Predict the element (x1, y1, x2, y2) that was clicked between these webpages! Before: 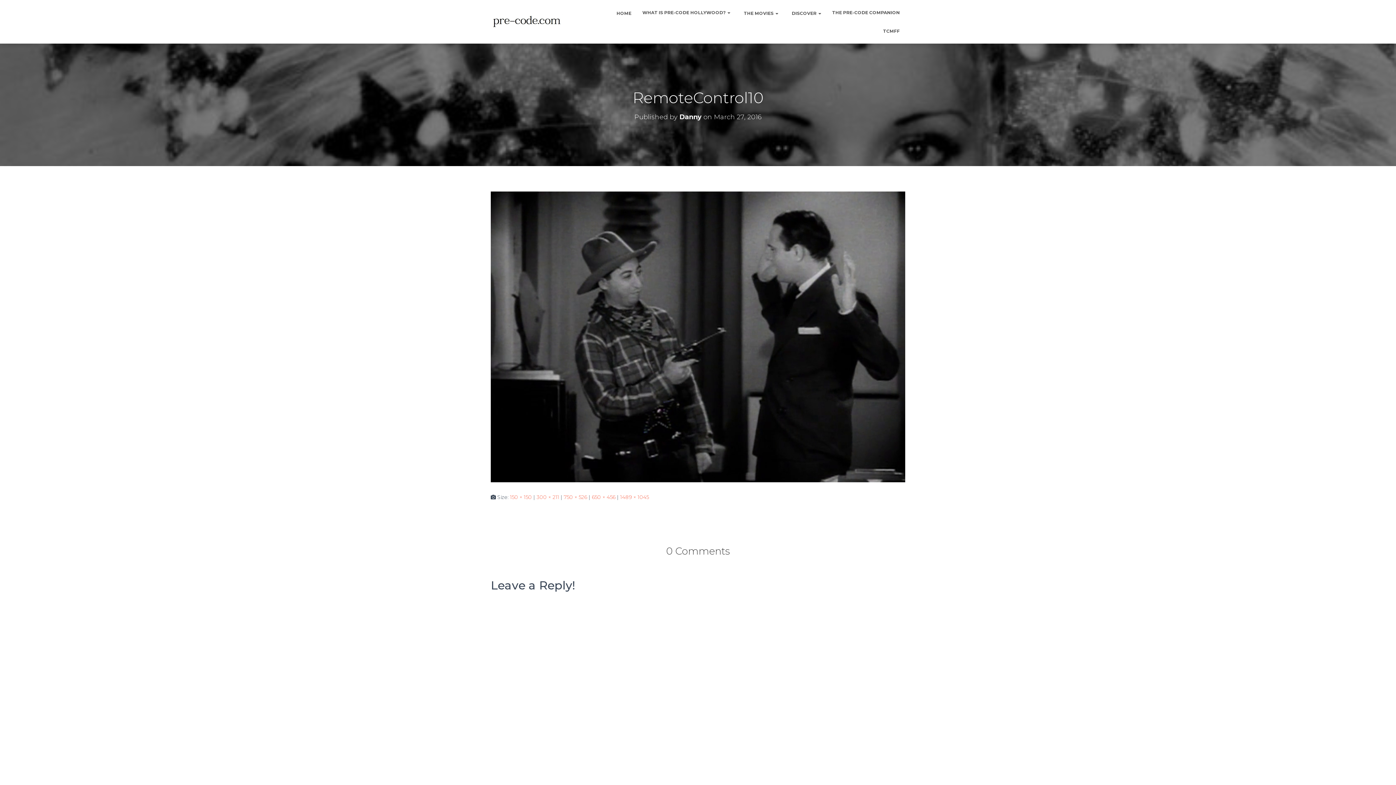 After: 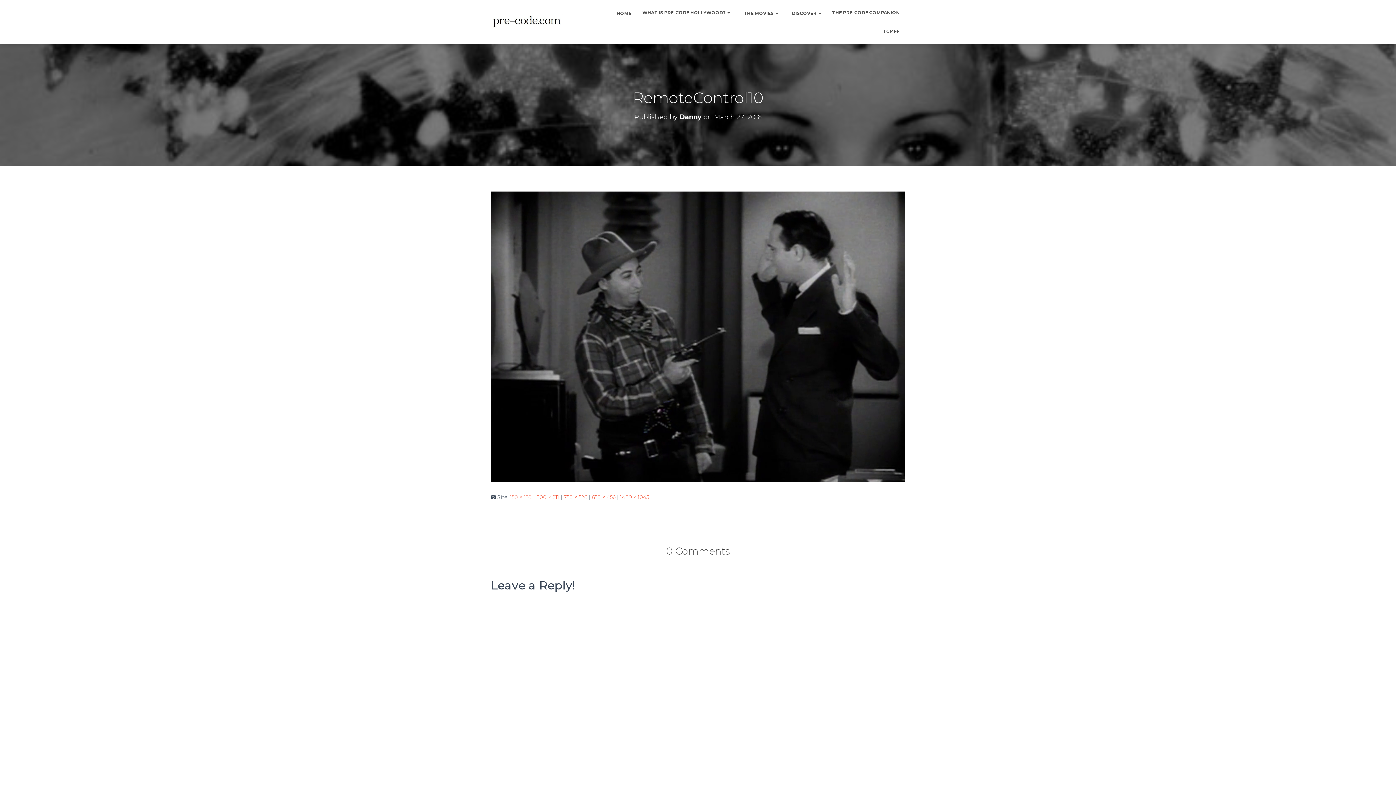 Action: label: 150 × 150 bbox: (510, 494, 532, 500)